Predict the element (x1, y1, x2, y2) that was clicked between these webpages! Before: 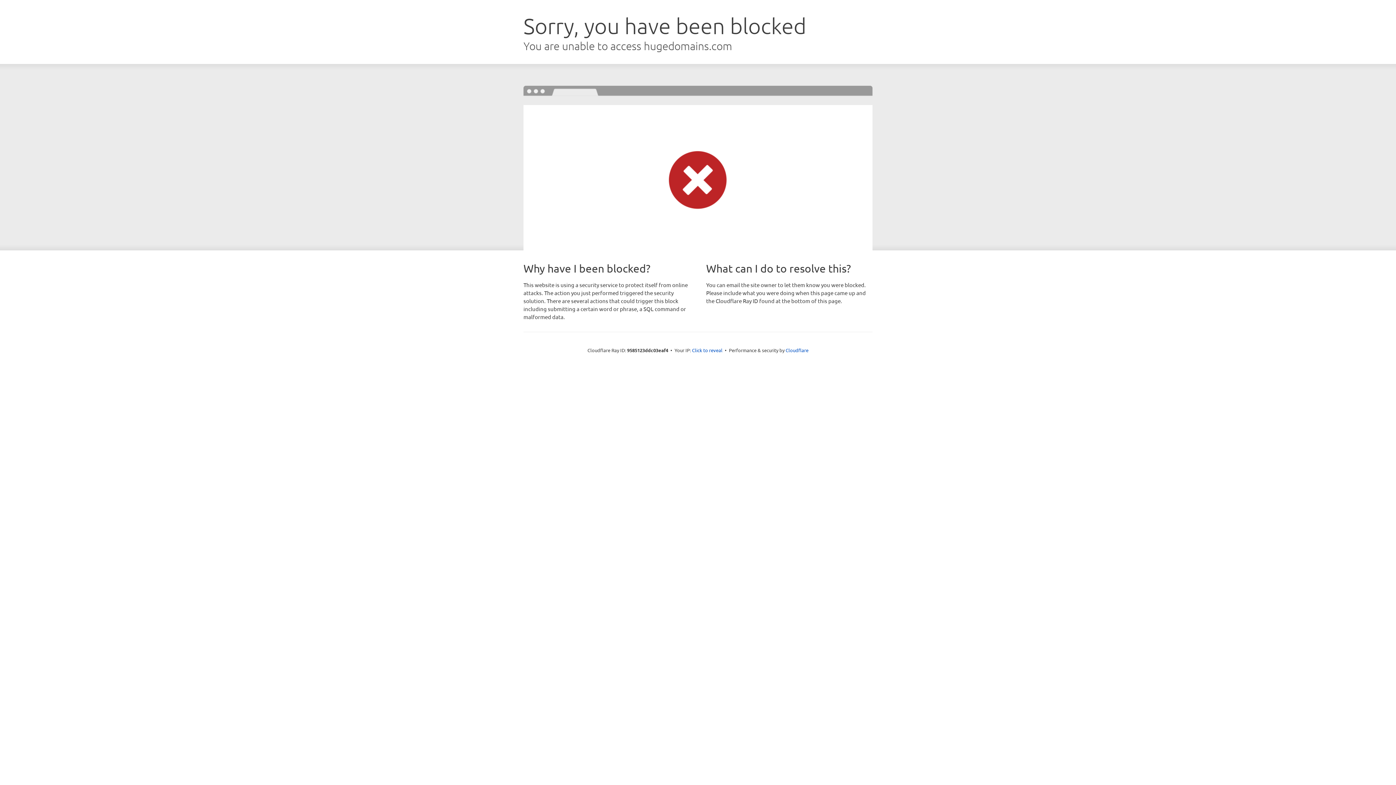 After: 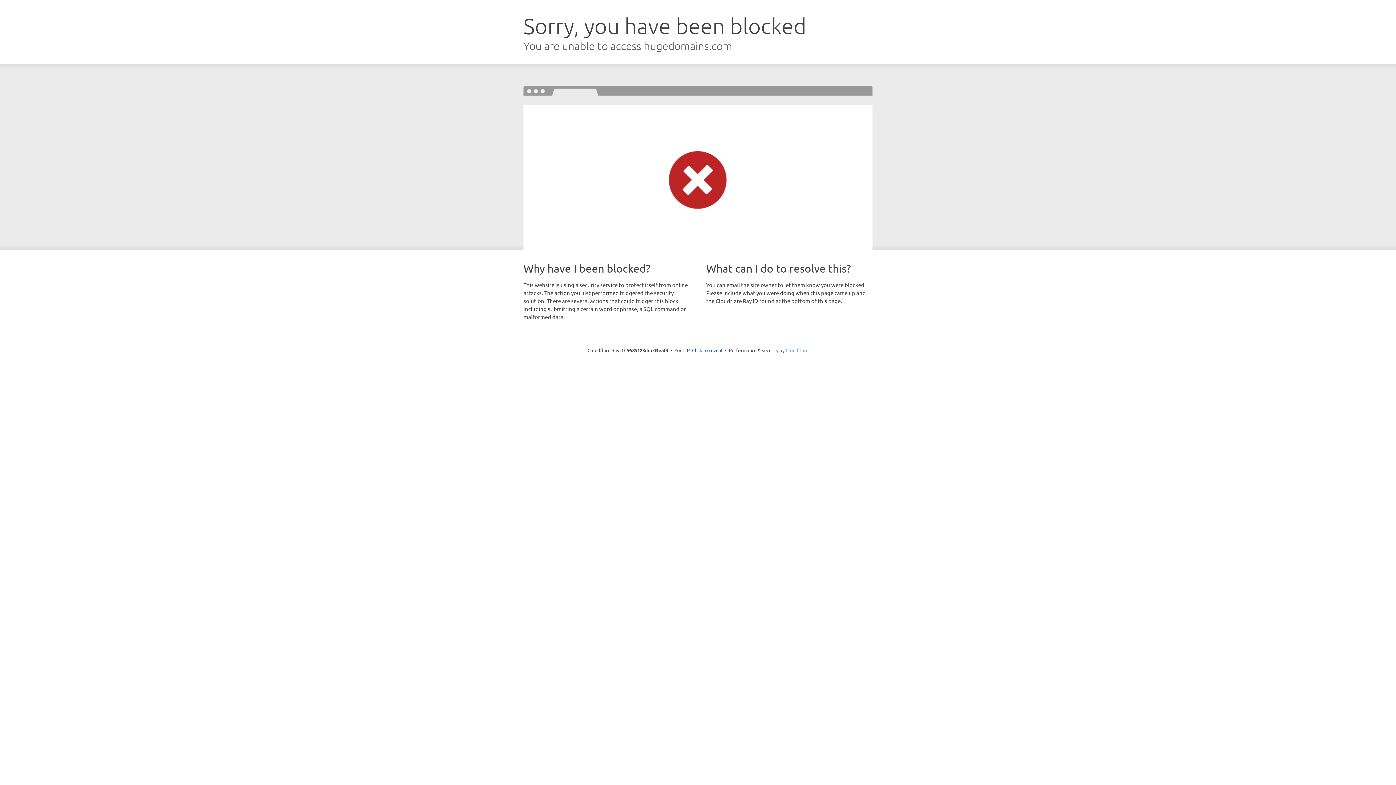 Action: label: Cloudflare bbox: (785, 347, 808, 353)